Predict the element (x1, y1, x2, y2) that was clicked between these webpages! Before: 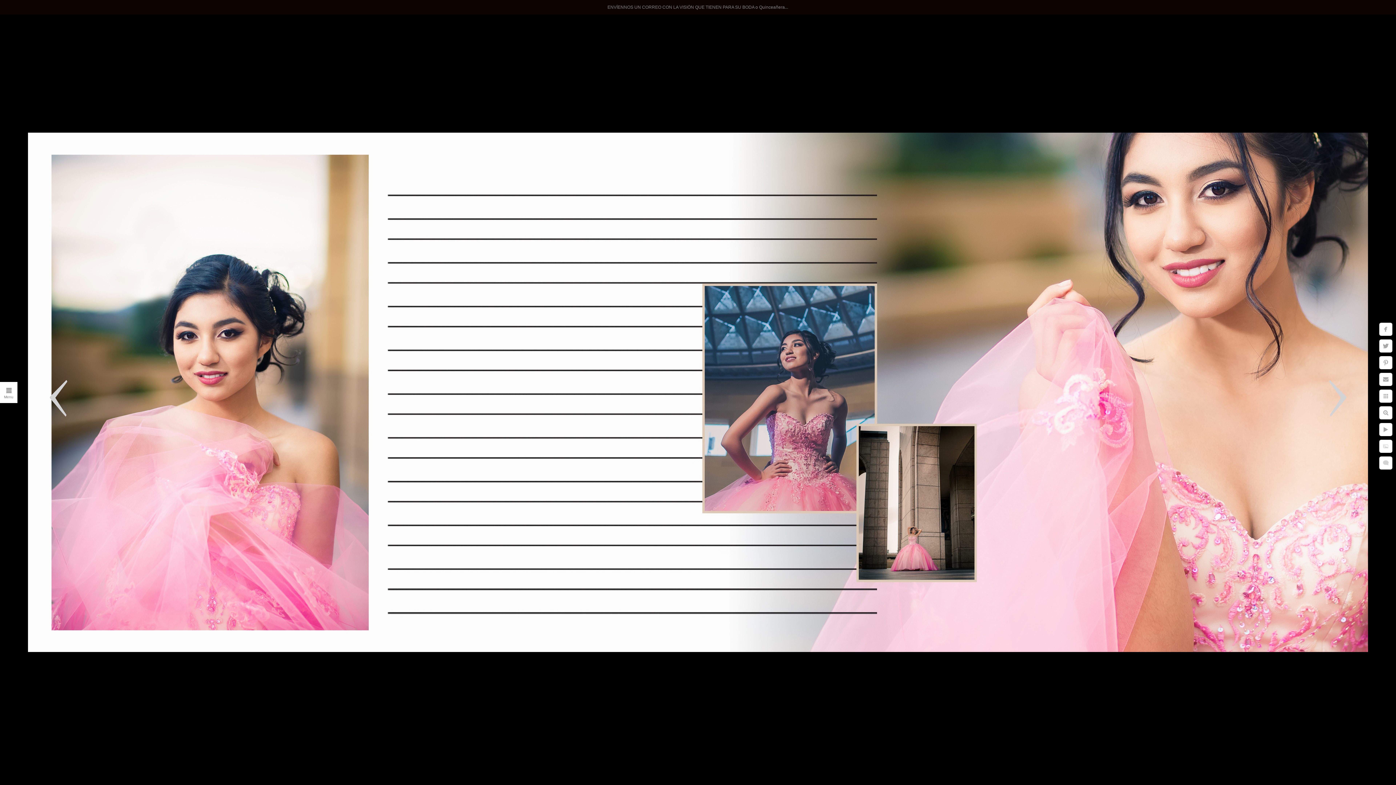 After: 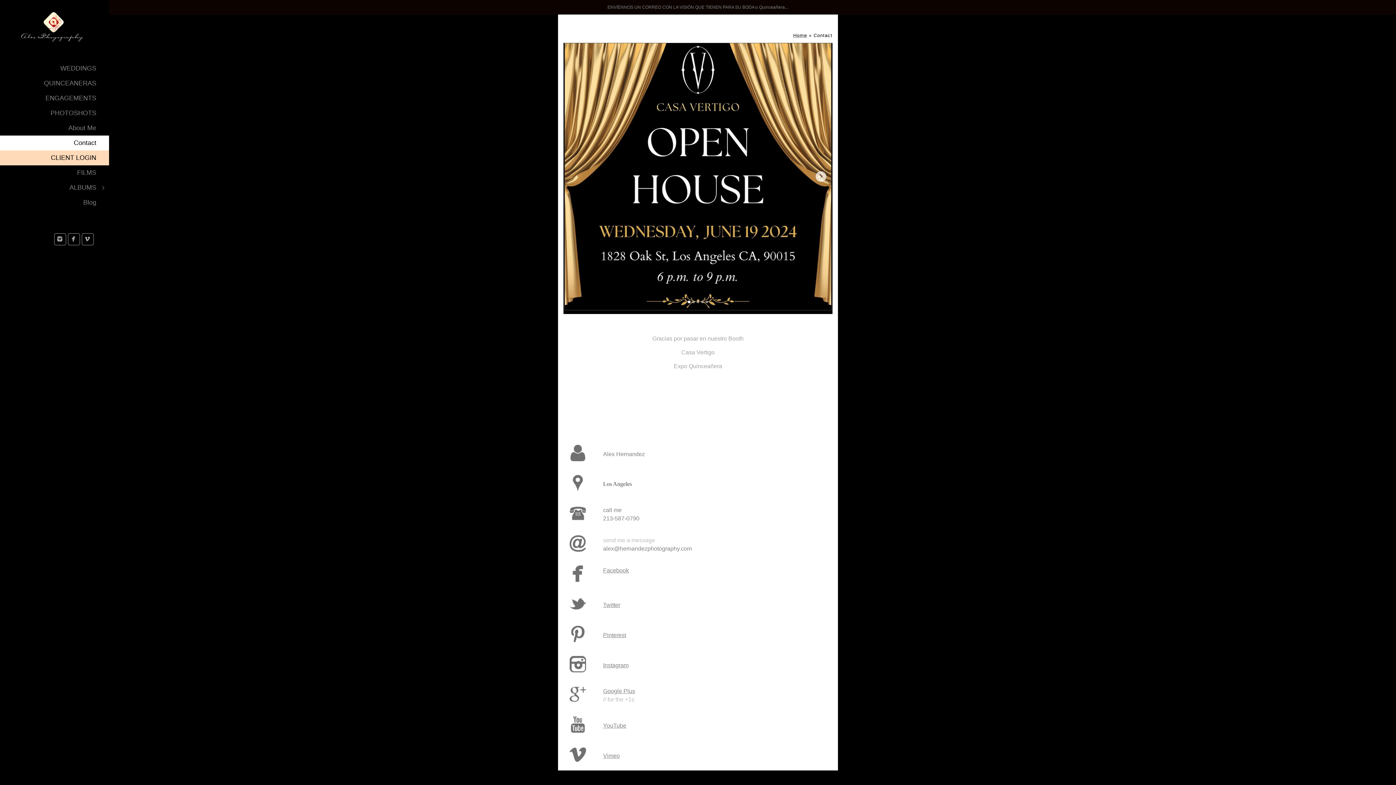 Action: label: Contact bbox: (73, 153, 96, 161)